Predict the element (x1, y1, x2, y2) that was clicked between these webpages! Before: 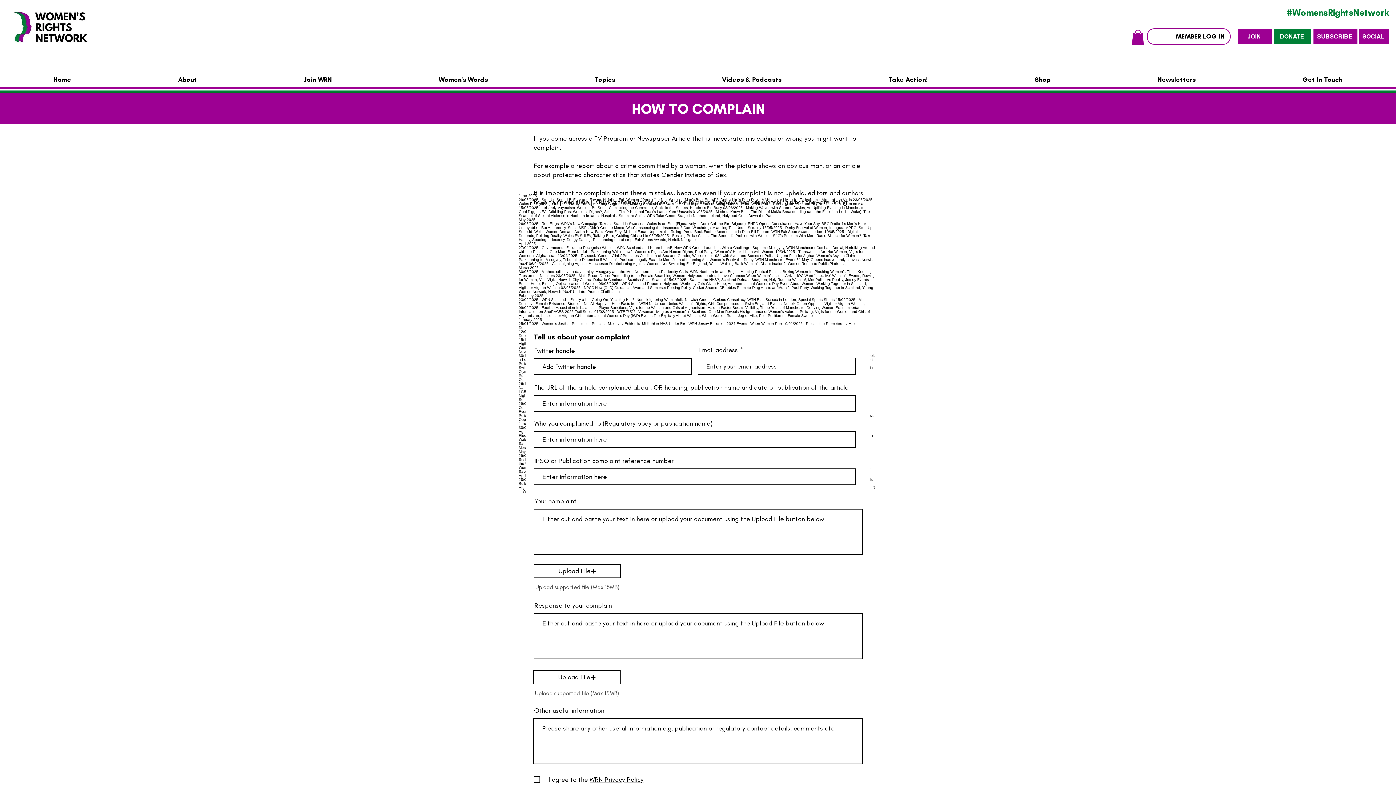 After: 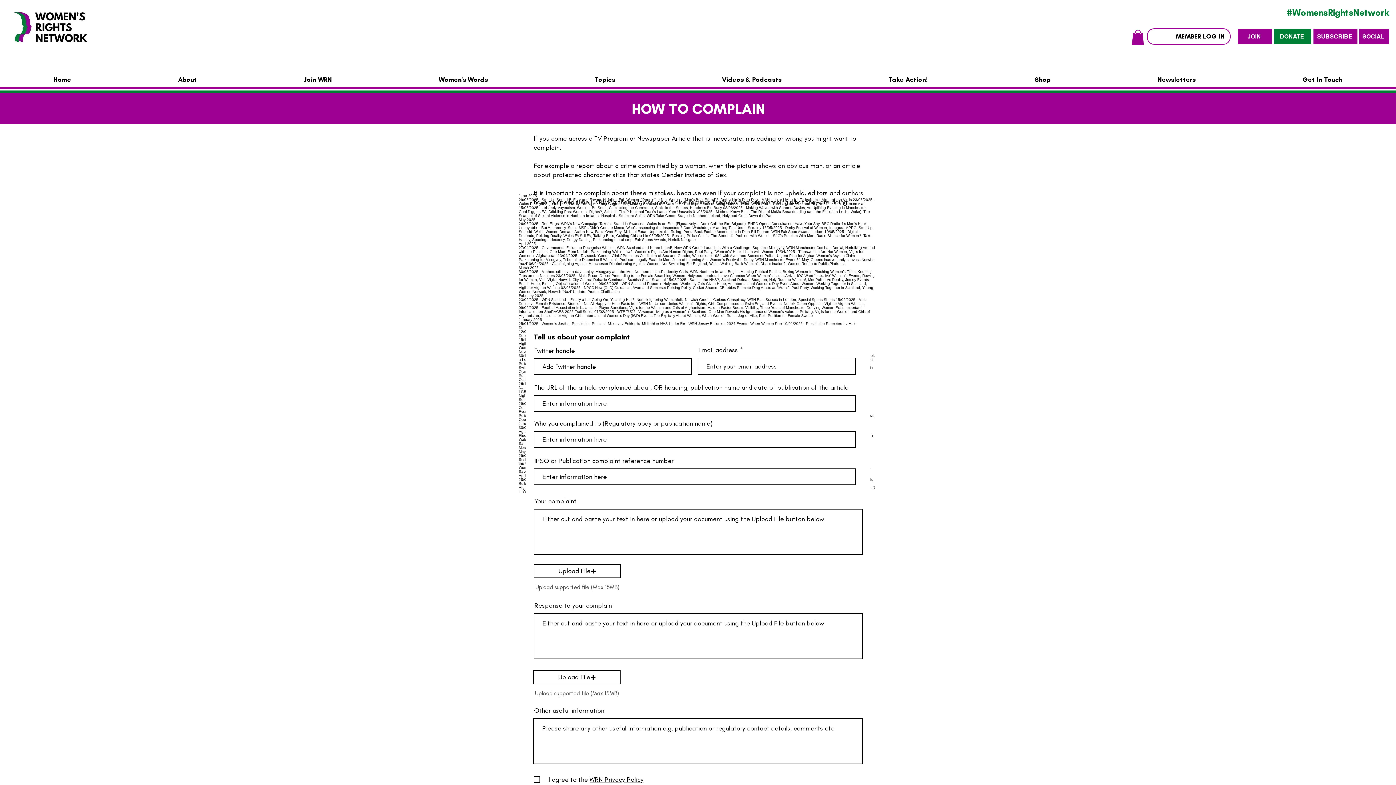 Action: bbox: (835, 74, 981, 85) label: Take Action!